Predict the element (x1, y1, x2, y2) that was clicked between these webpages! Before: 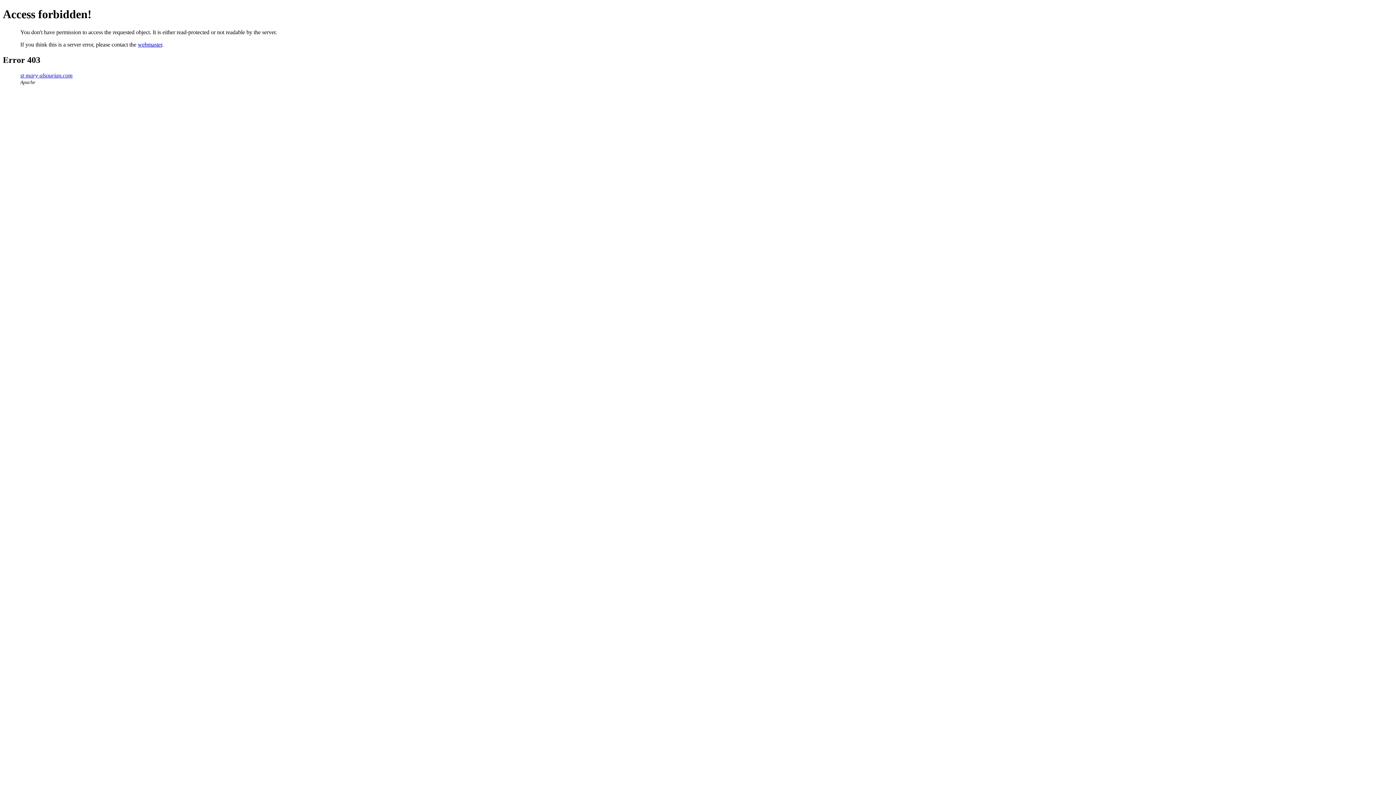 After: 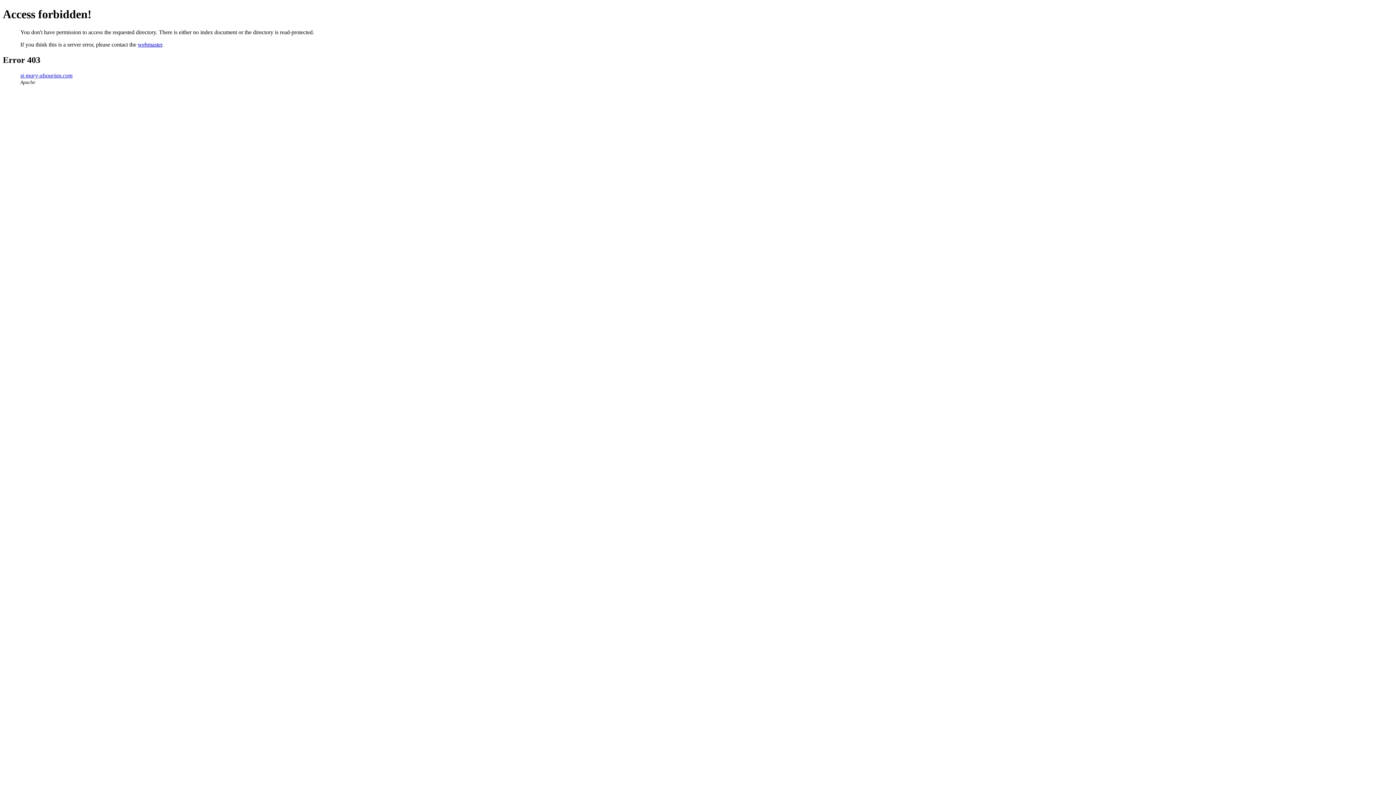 Action: label: st-mary-alsourian.com bbox: (20, 72, 72, 78)